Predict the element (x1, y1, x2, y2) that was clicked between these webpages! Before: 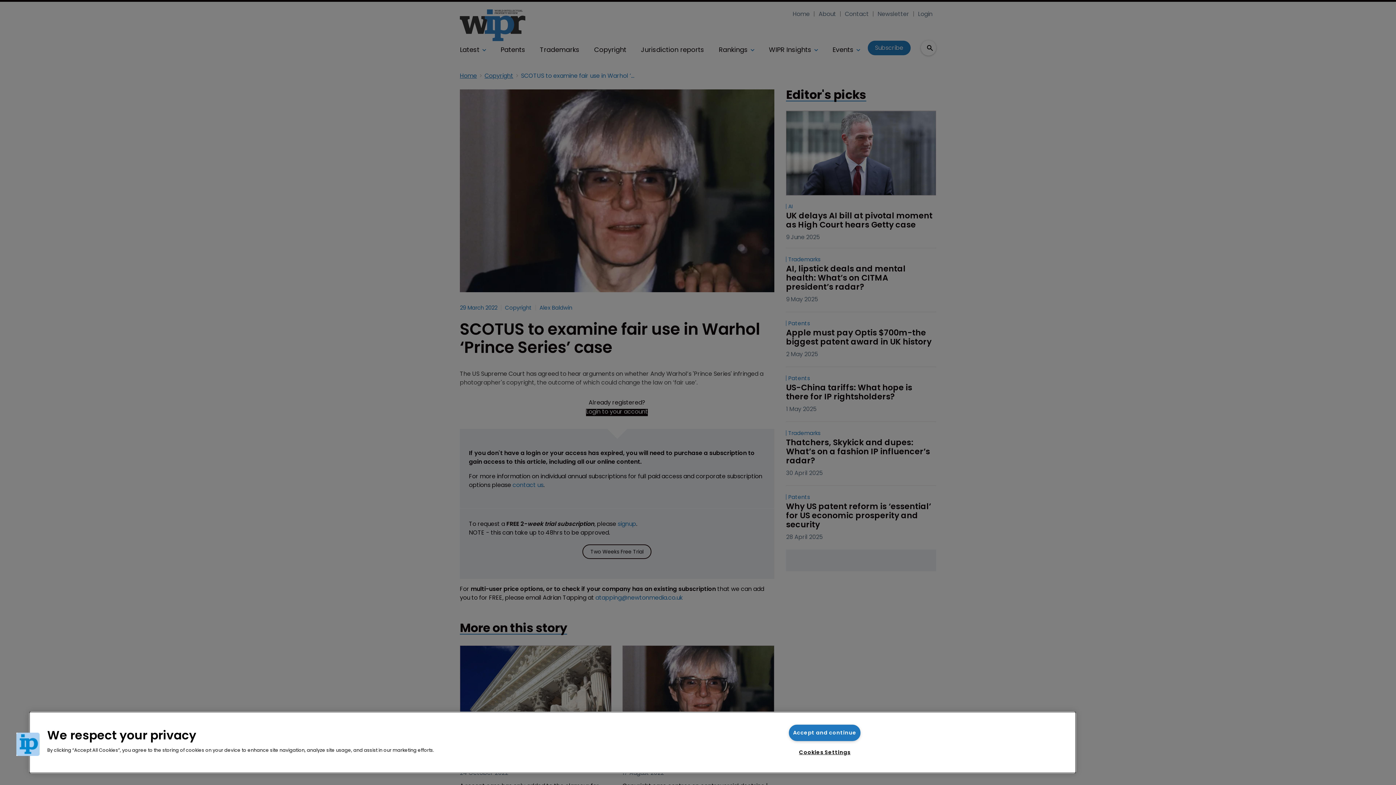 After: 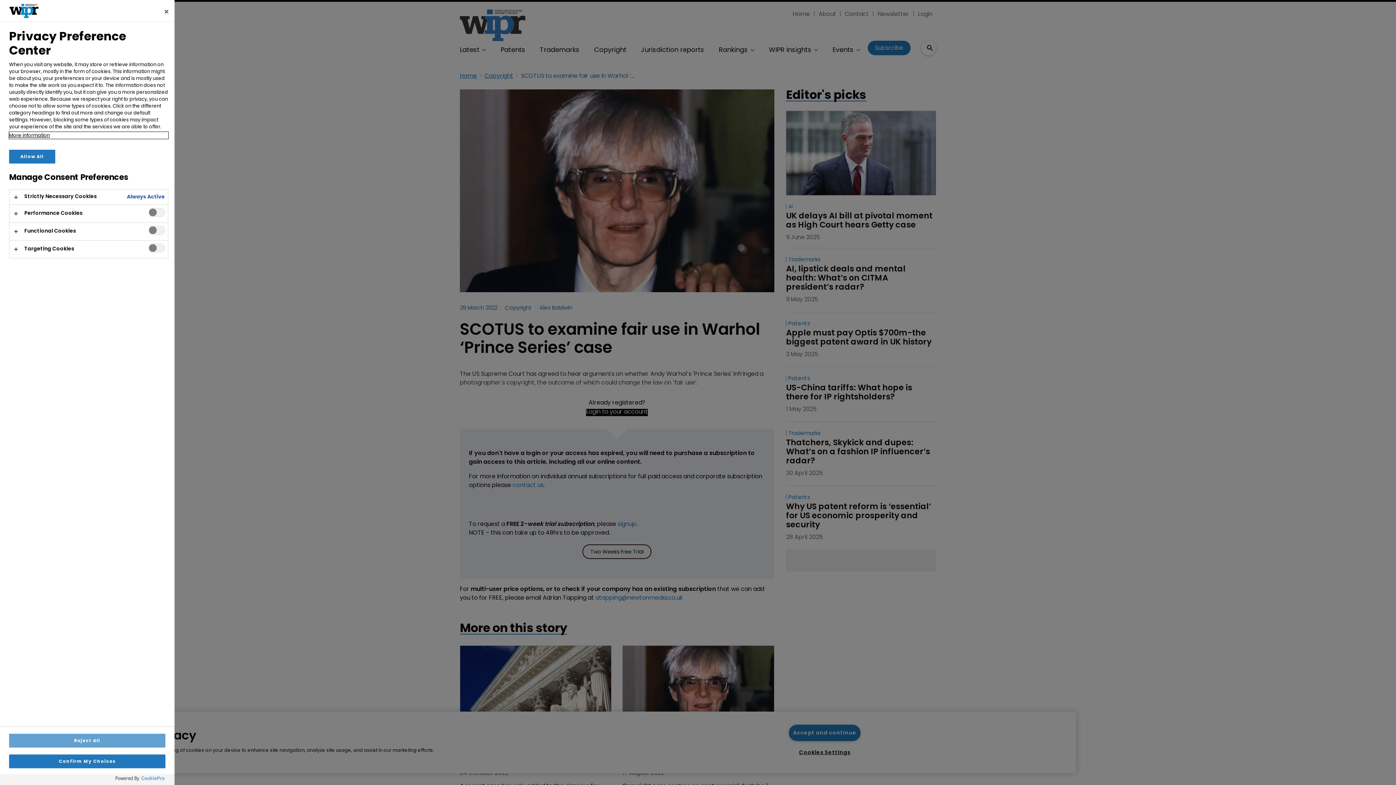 Action: bbox: (16, 733, 39, 756) label: Cookies